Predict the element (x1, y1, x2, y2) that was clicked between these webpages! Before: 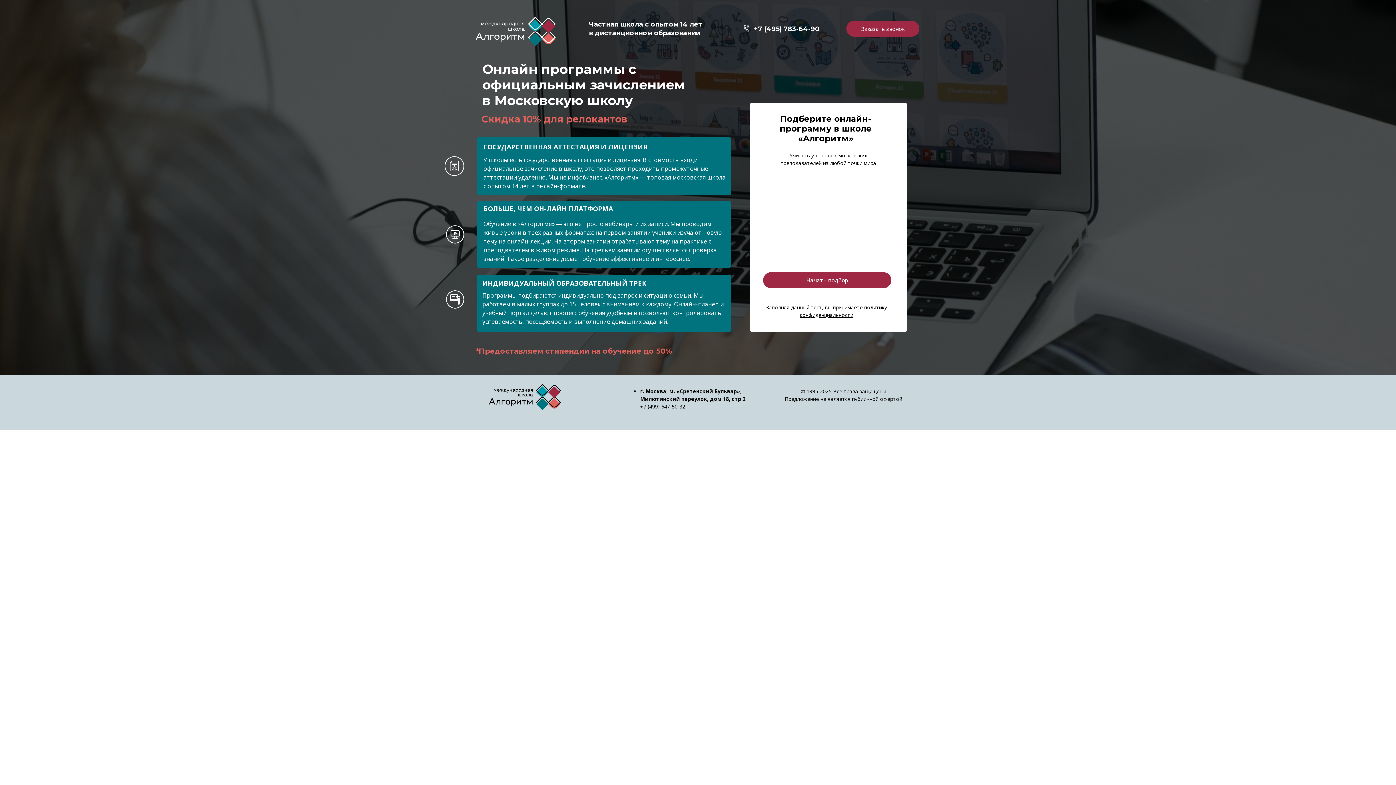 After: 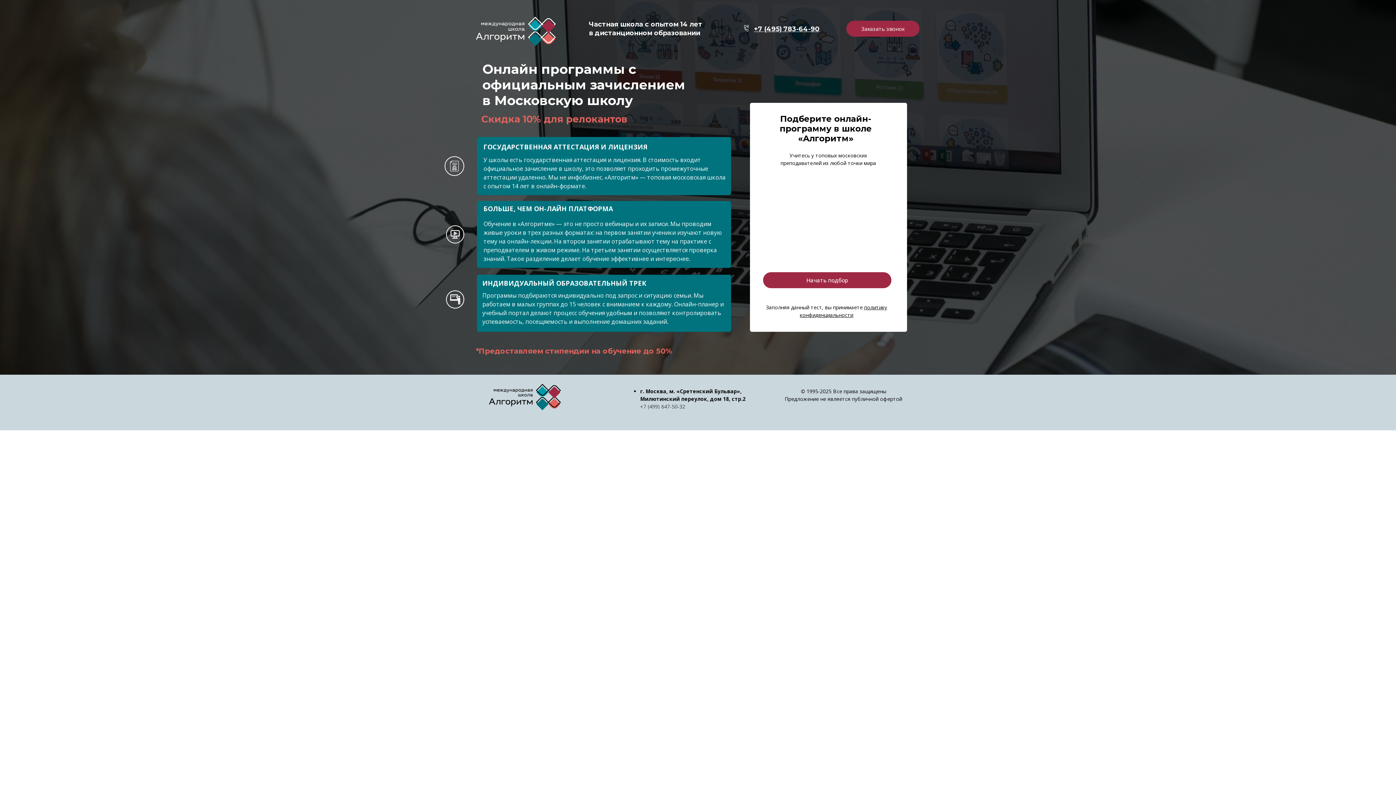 Action: bbox: (640, 403, 685, 410) label: +7 (499) 647-50-32